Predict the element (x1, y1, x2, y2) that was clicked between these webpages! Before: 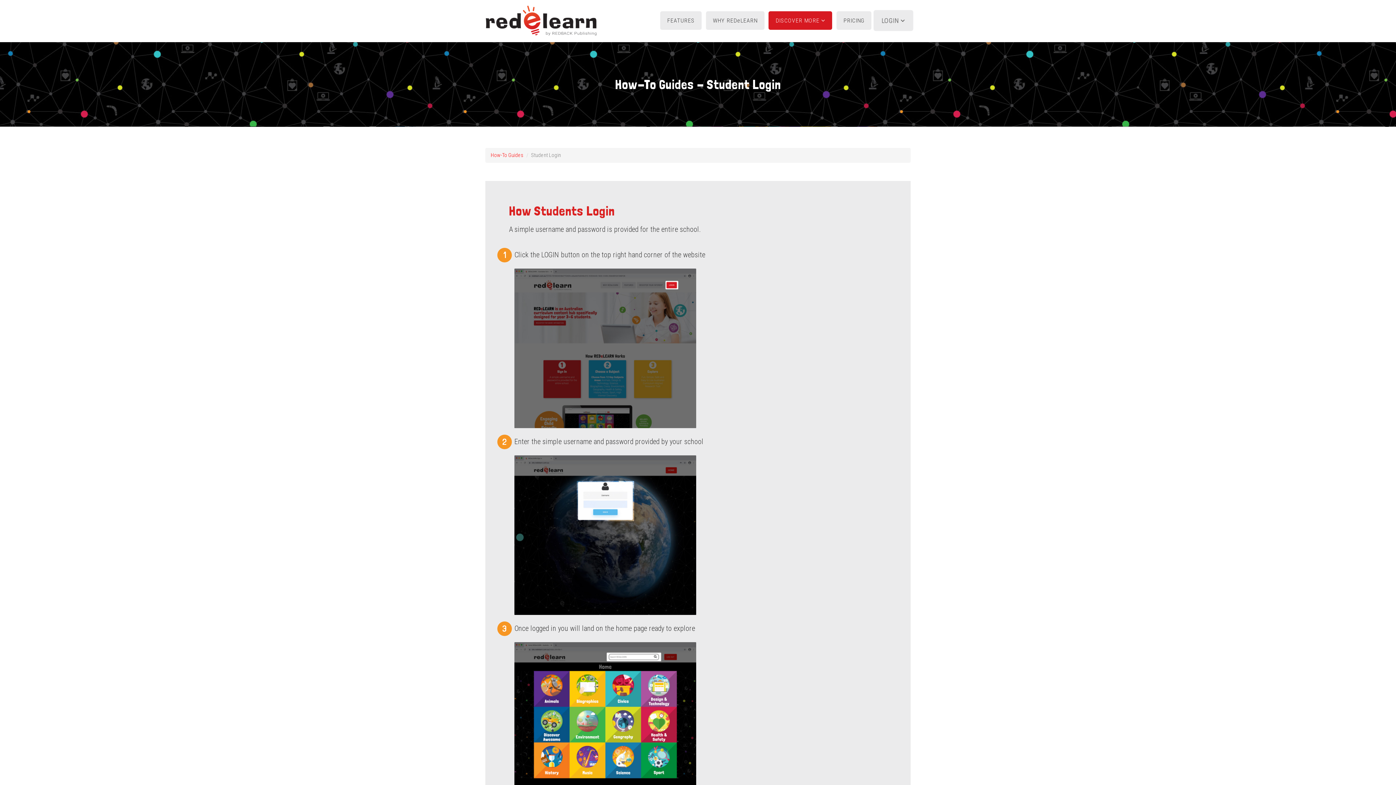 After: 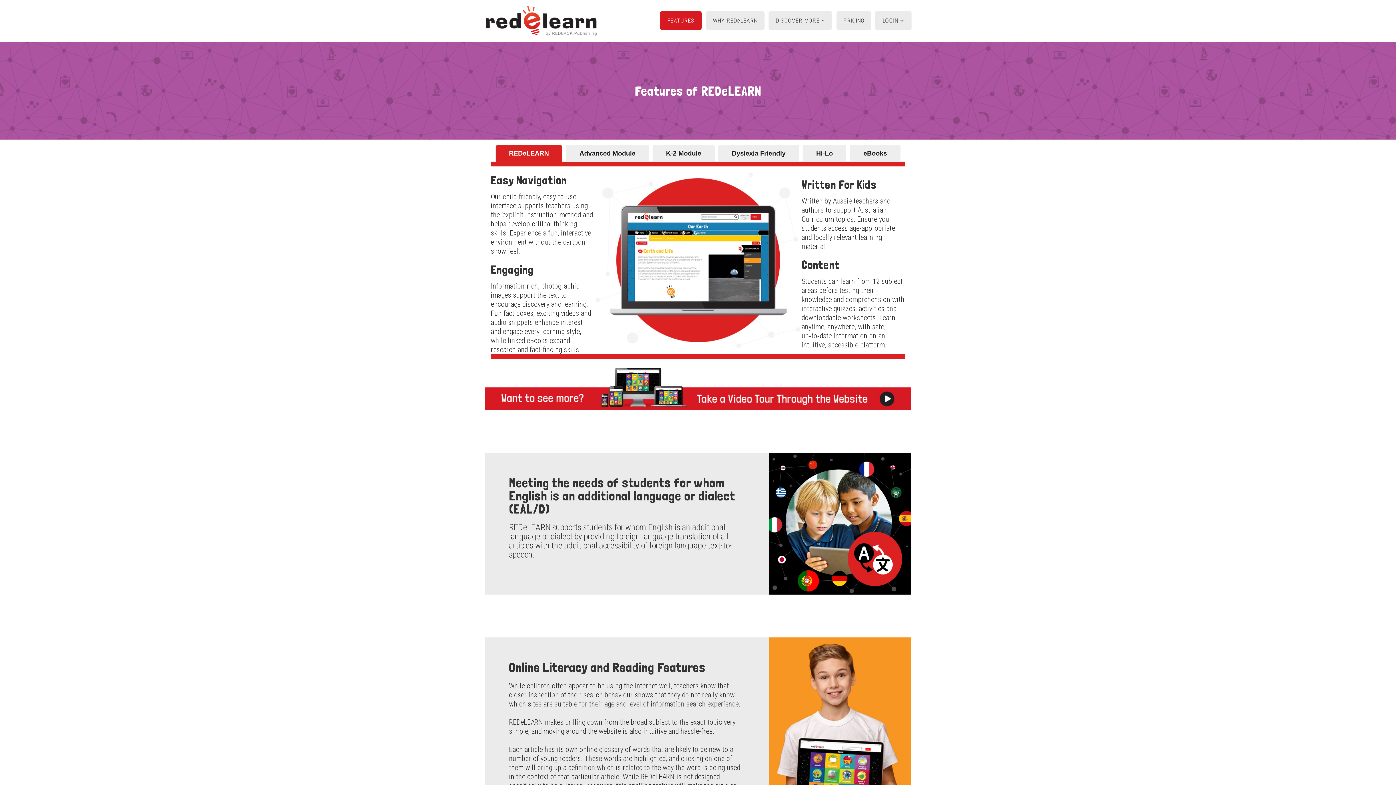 Action: label: FEATURES bbox: (660, 11, 701, 29)